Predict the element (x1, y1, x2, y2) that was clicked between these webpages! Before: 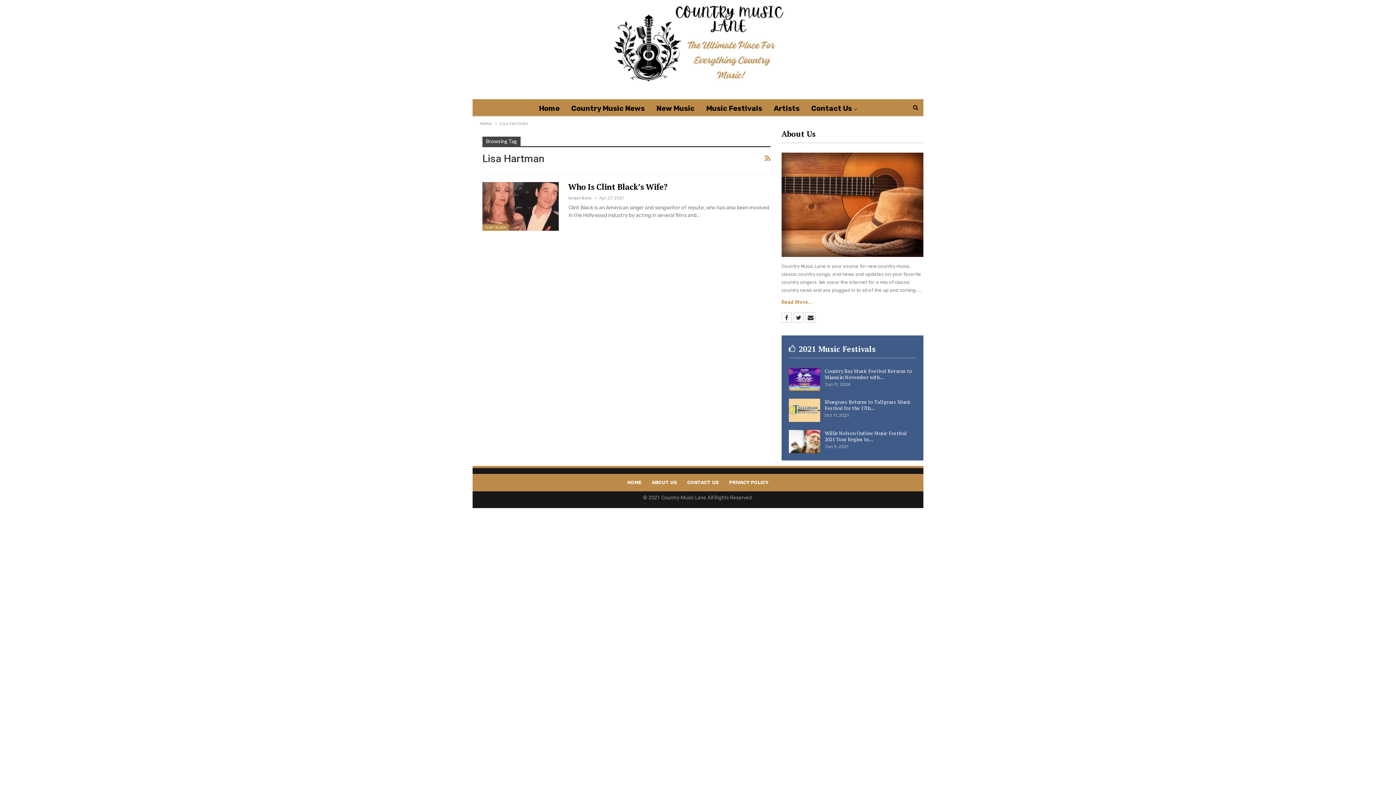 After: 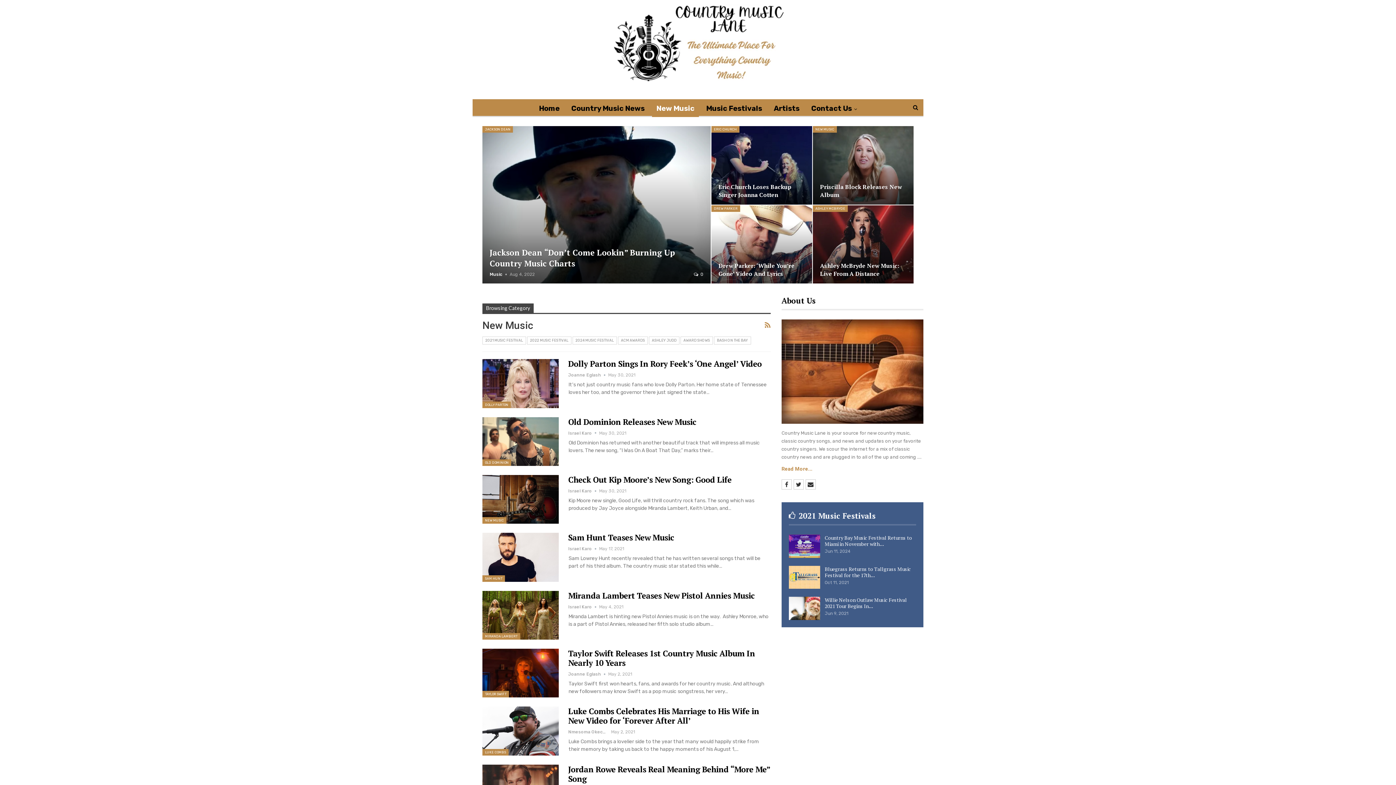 Action: label: New Music bbox: (652, 99, 699, 117)